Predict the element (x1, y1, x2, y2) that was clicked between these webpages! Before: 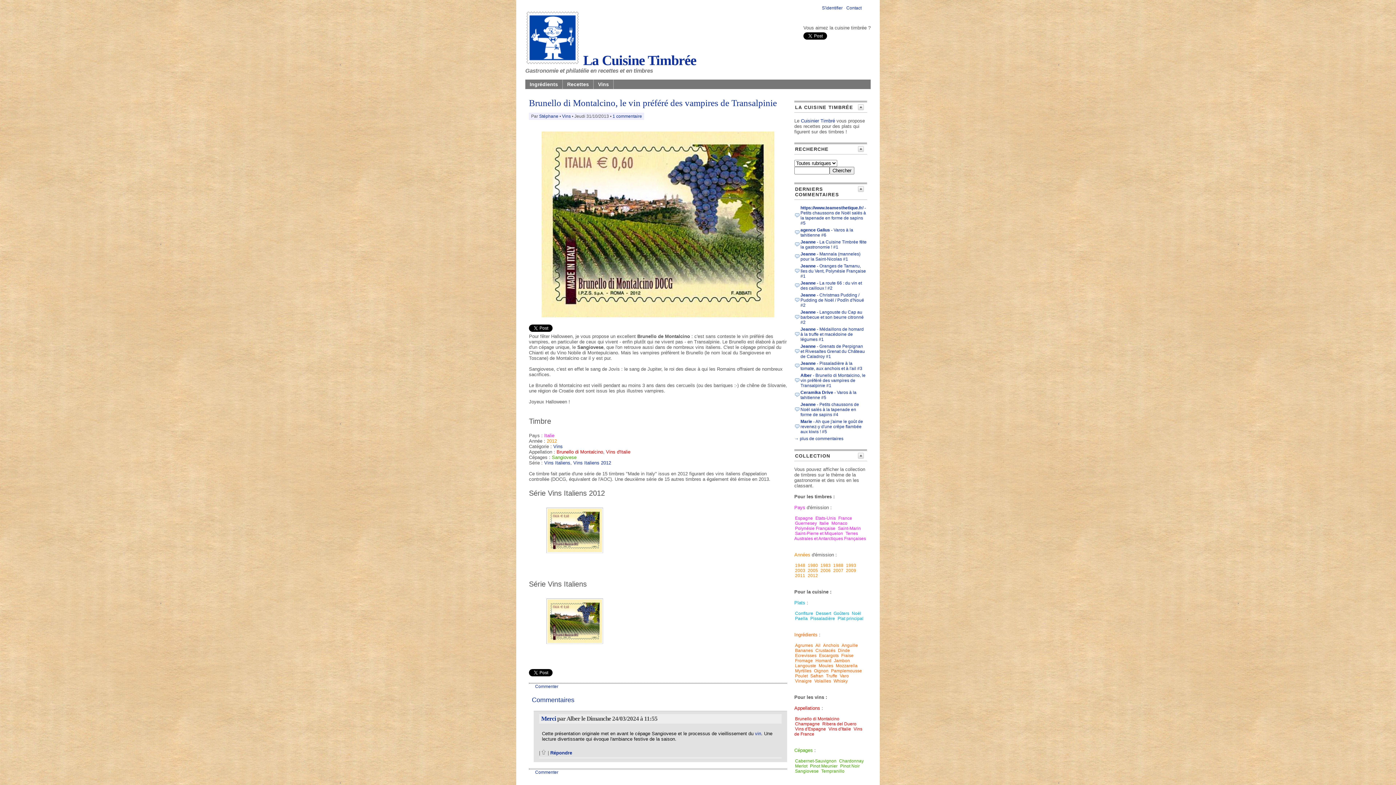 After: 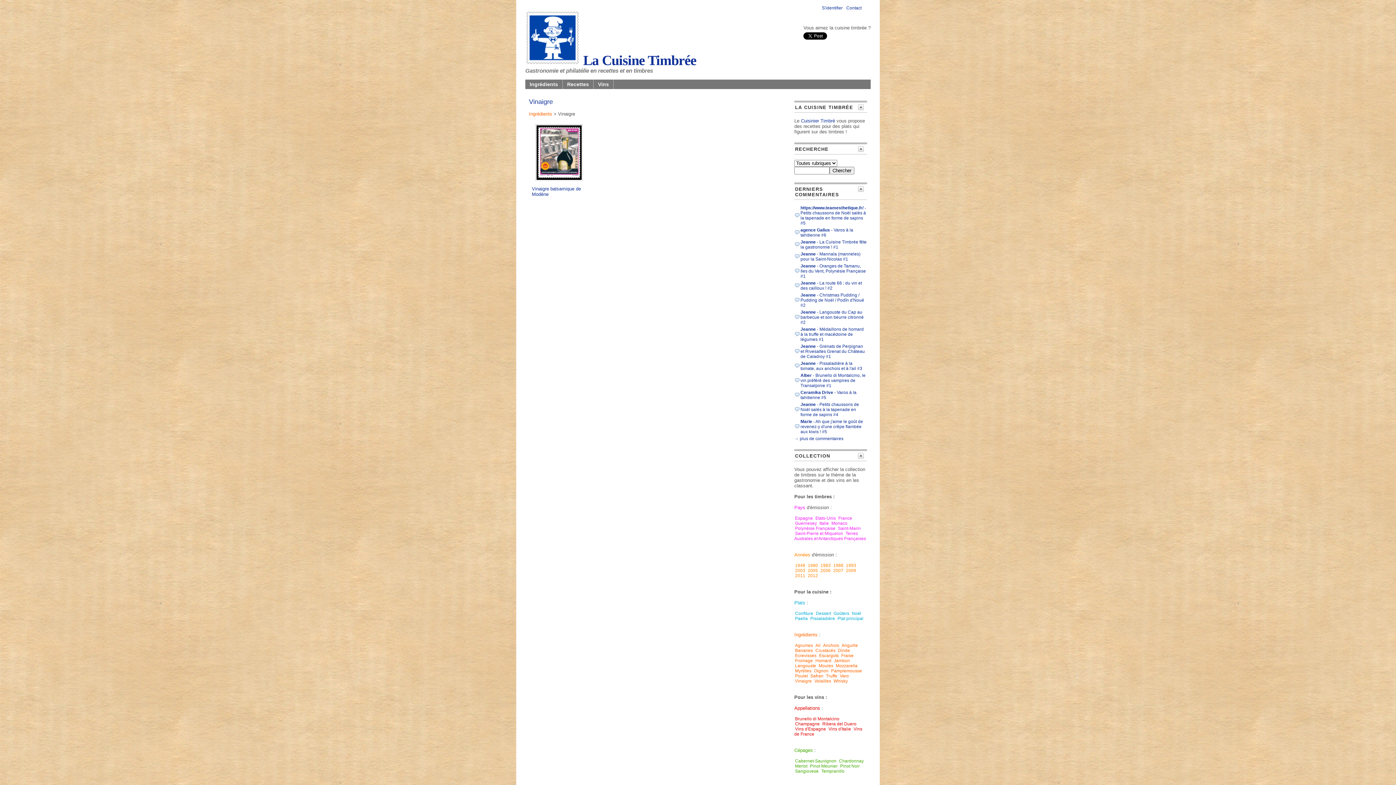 Action: label: Vinaigre bbox: (795, 678, 812, 684)